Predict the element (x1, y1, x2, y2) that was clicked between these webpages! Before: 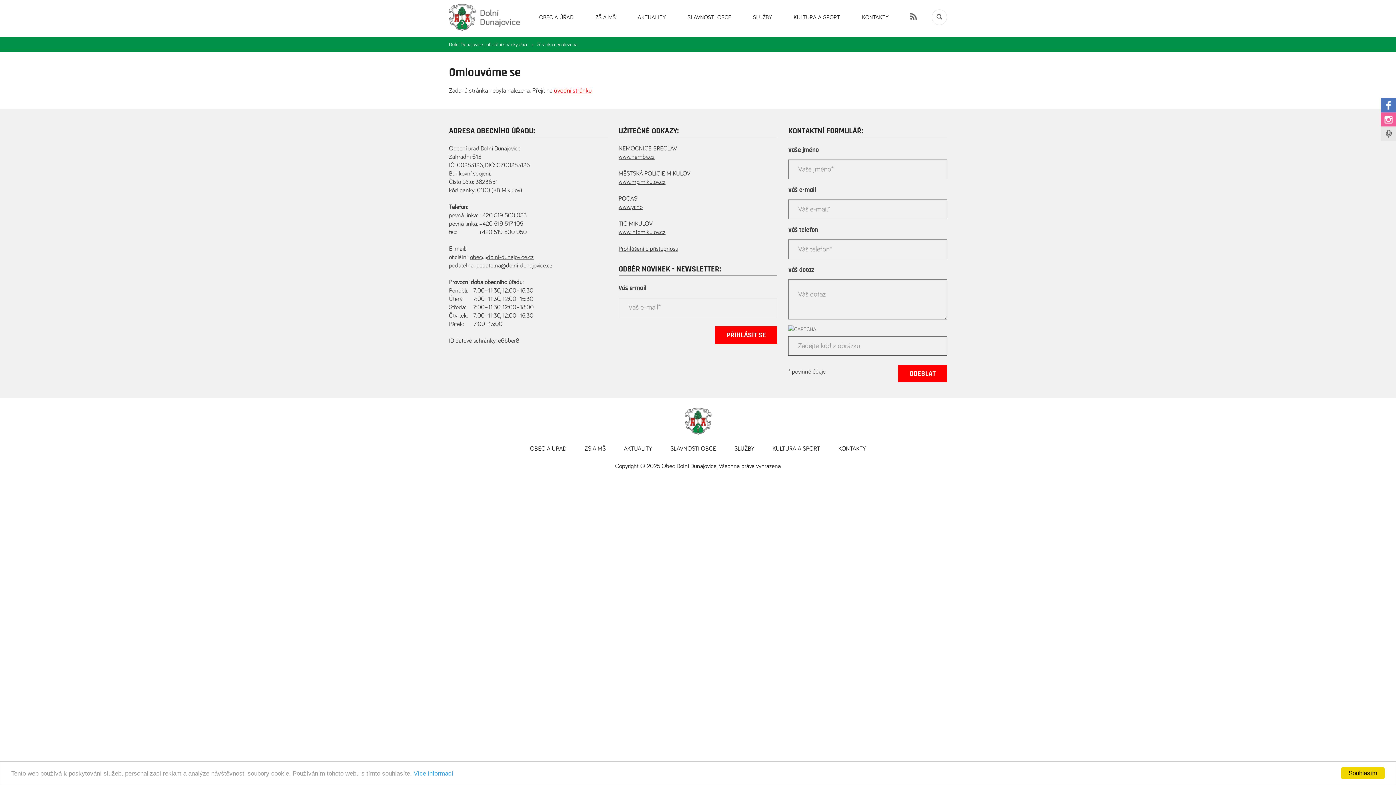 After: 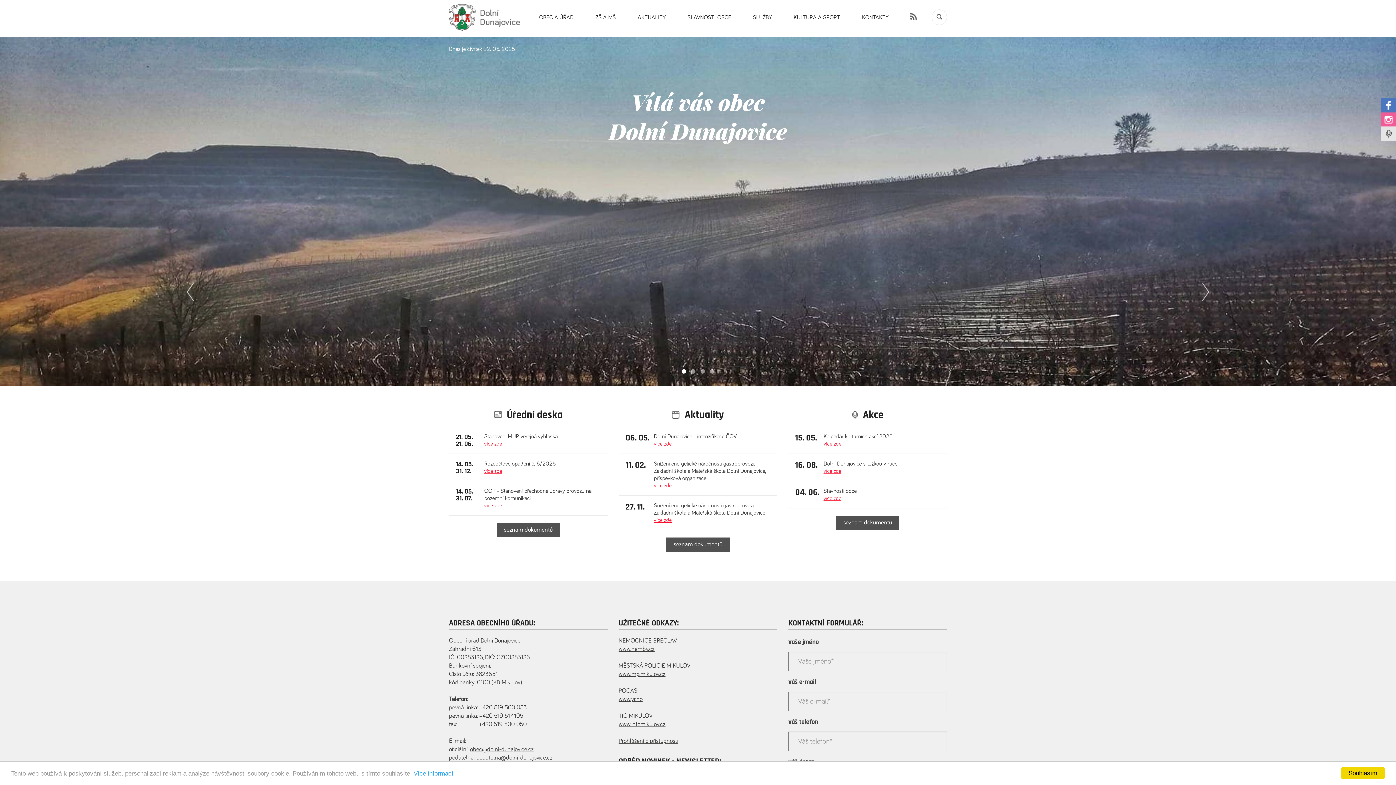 Action: bbox: (554, 87, 592, 94) label: úvodní stránku